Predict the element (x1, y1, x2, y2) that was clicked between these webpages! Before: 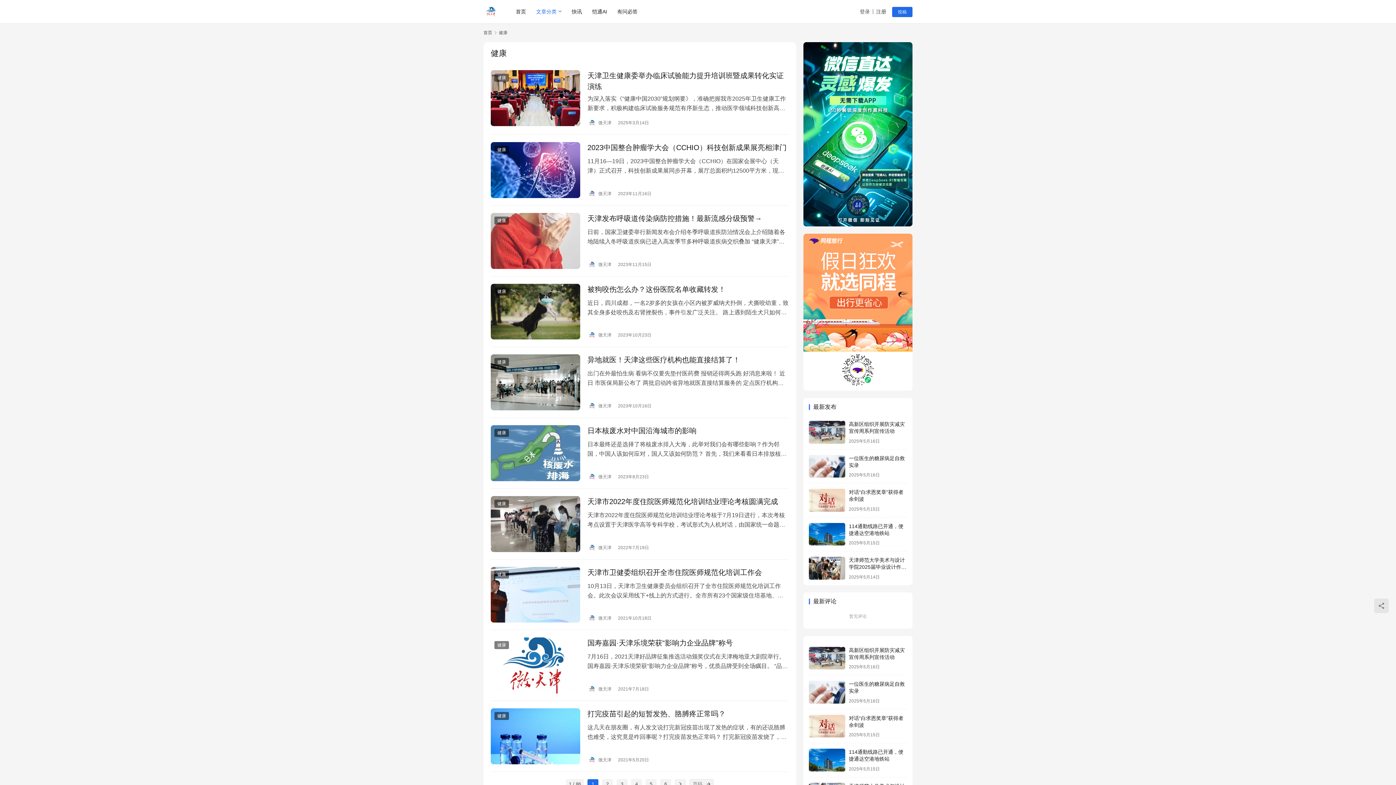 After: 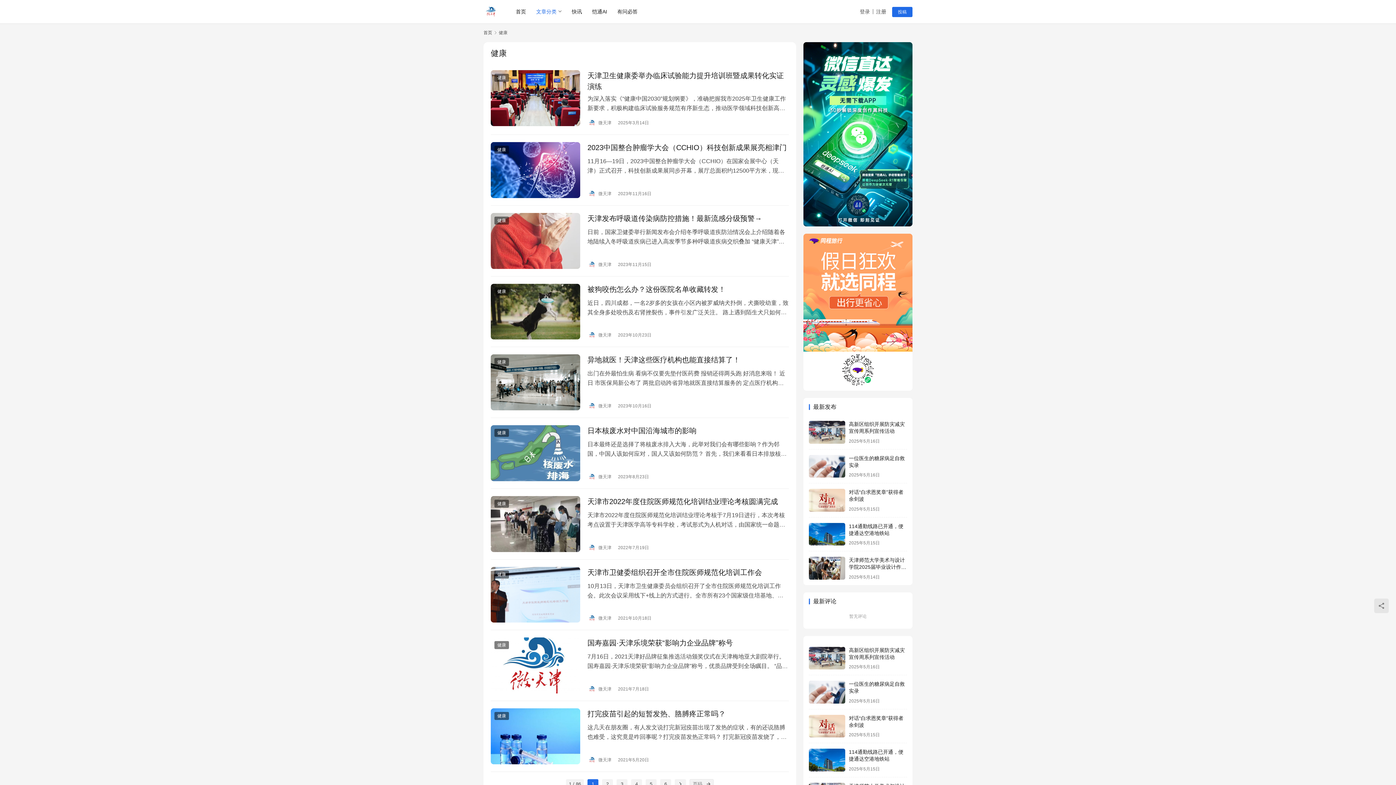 Action: label: 1 bbox: (587, 779, 598, 789)